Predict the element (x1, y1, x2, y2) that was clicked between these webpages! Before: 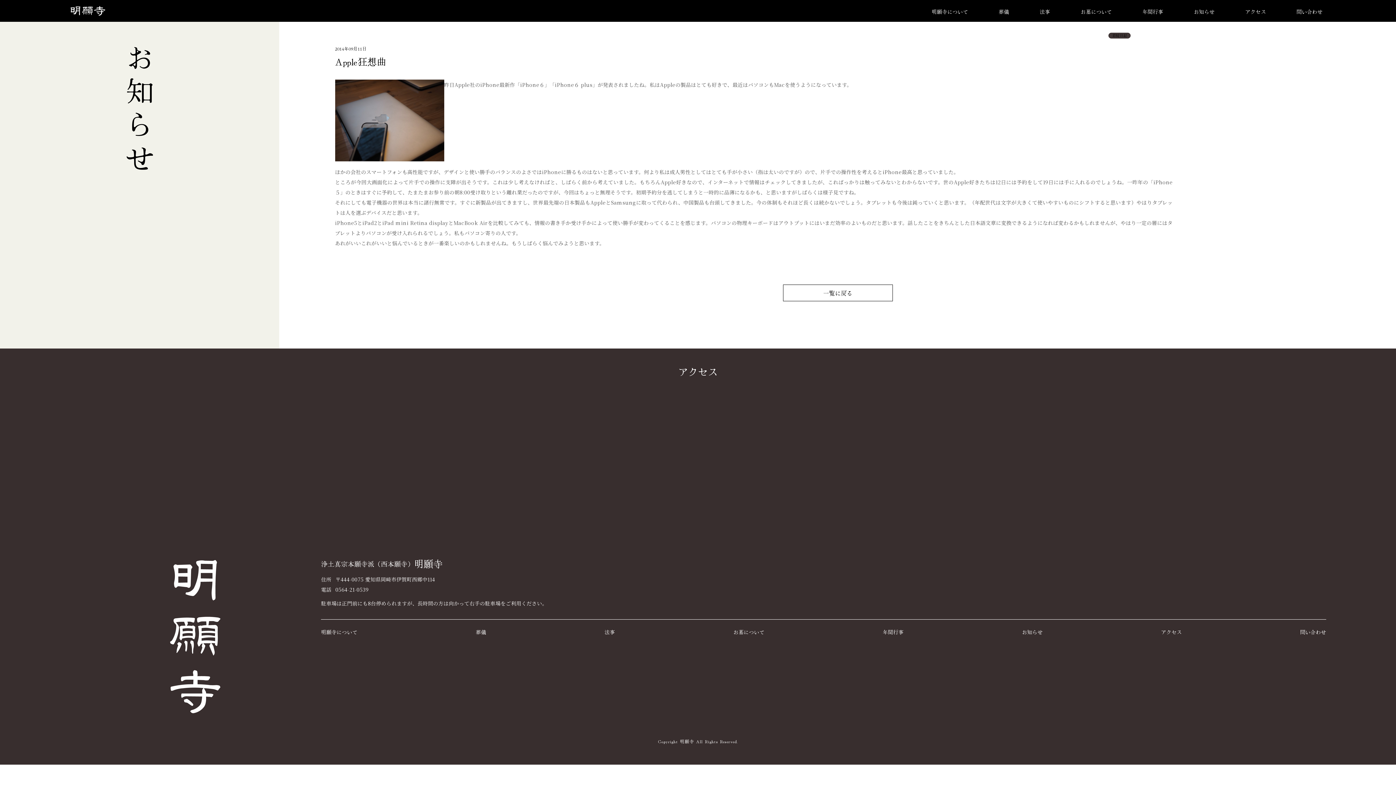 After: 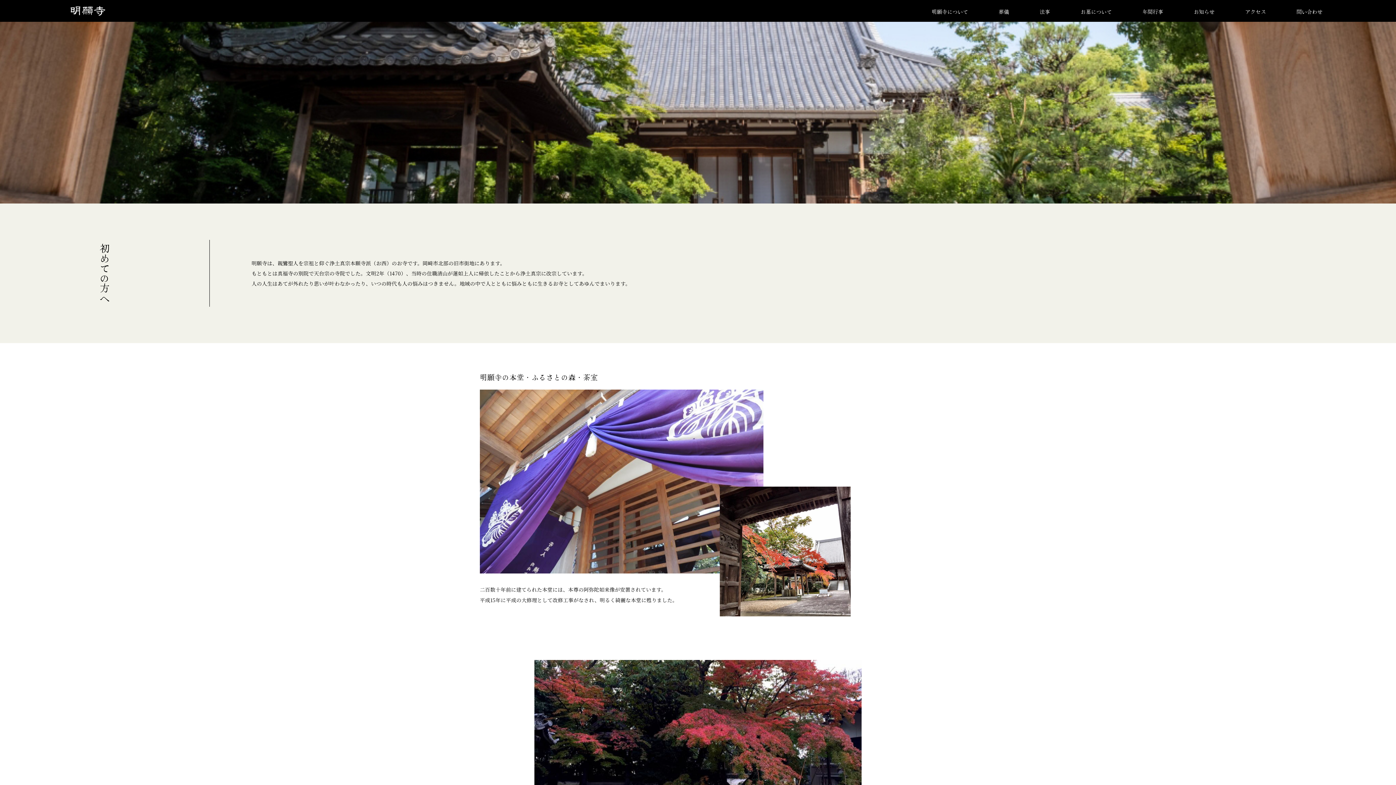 Action: label: 明願寺について bbox: (321, 628, 357, 636)